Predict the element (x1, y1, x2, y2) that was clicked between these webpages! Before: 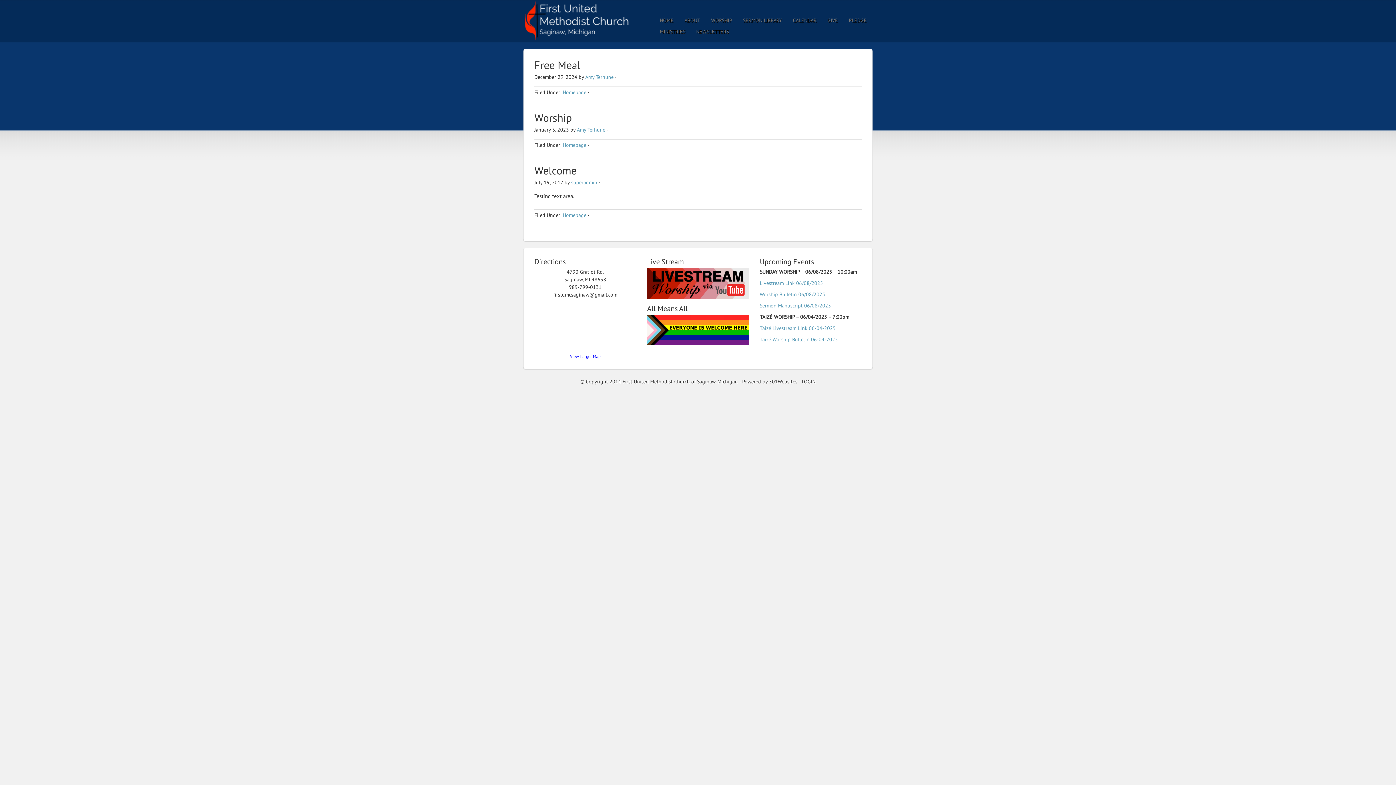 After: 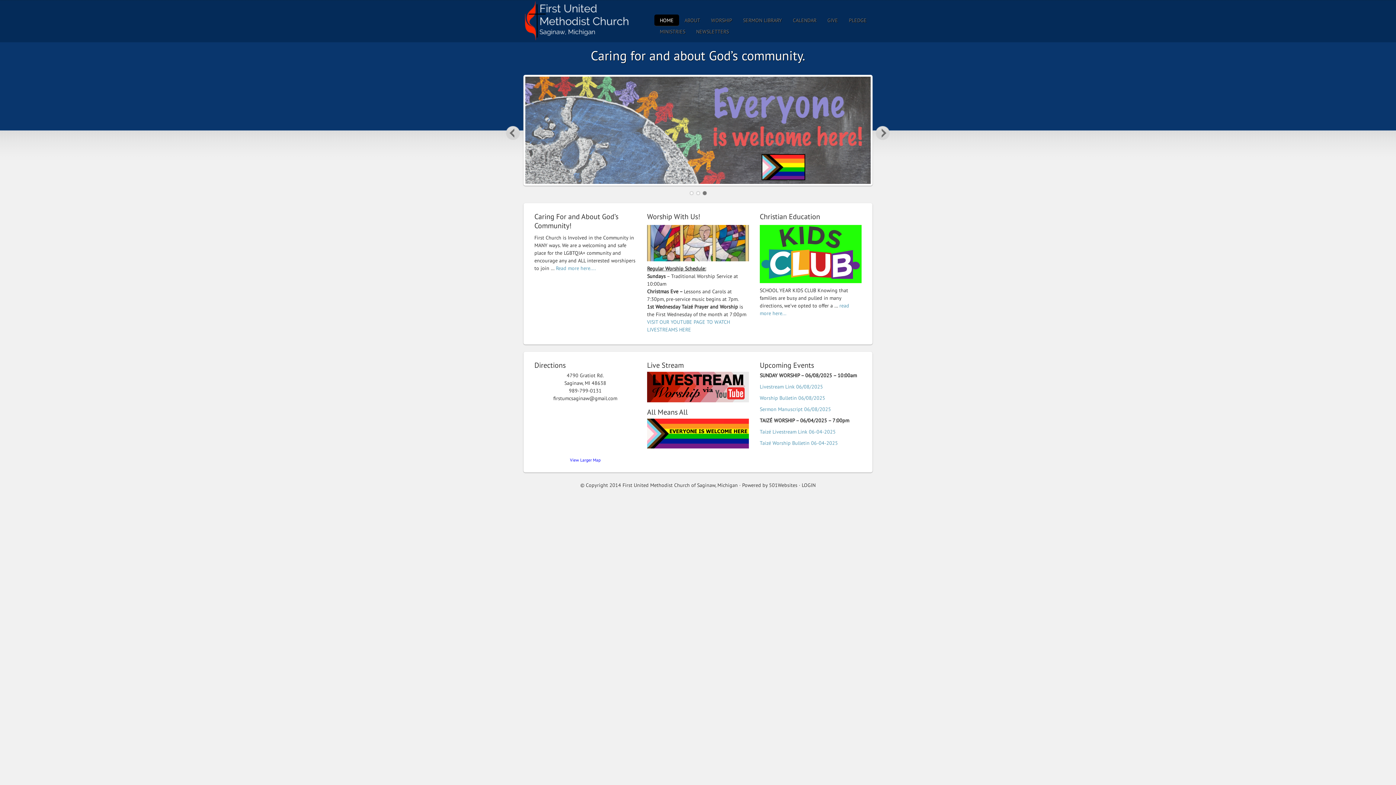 Action: label: HOME bbox: (654, 14, 679, 25)